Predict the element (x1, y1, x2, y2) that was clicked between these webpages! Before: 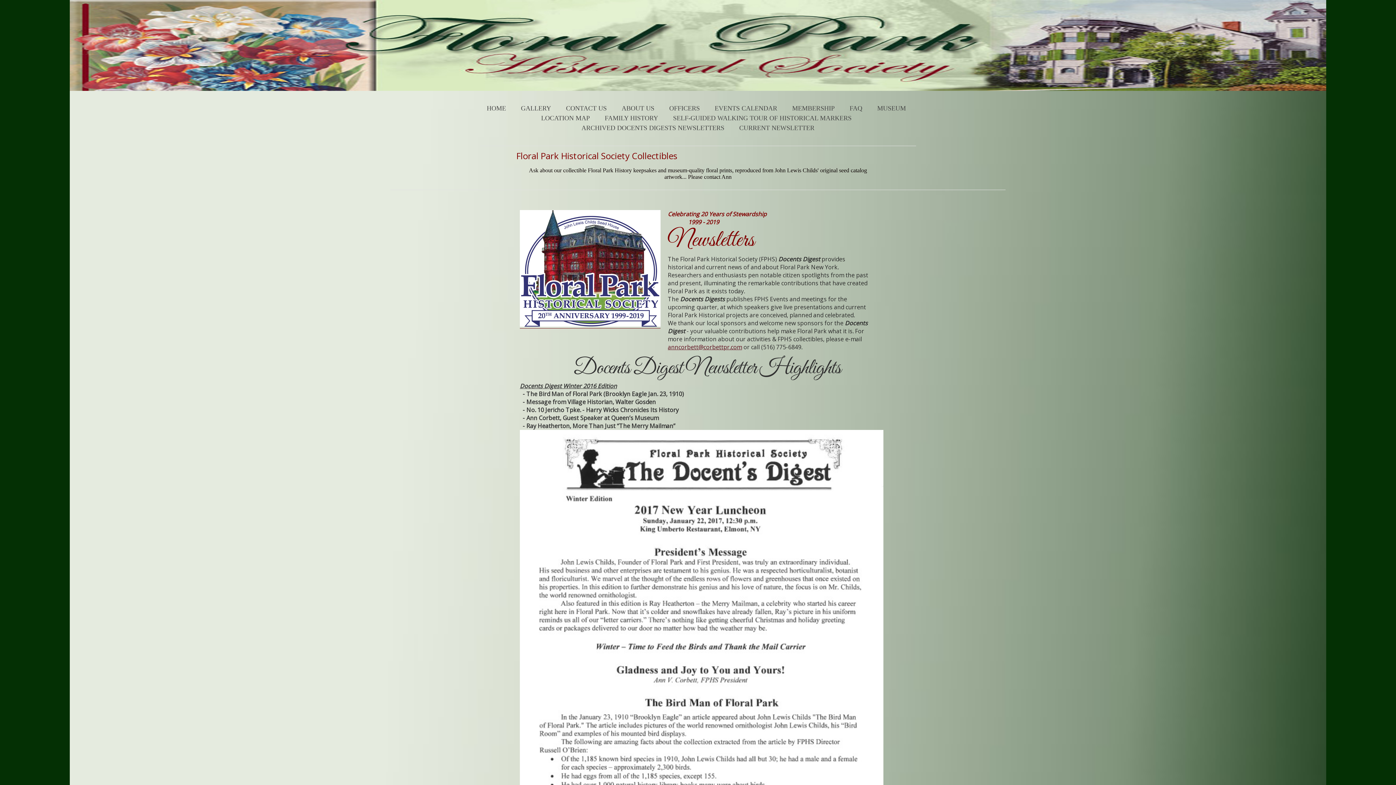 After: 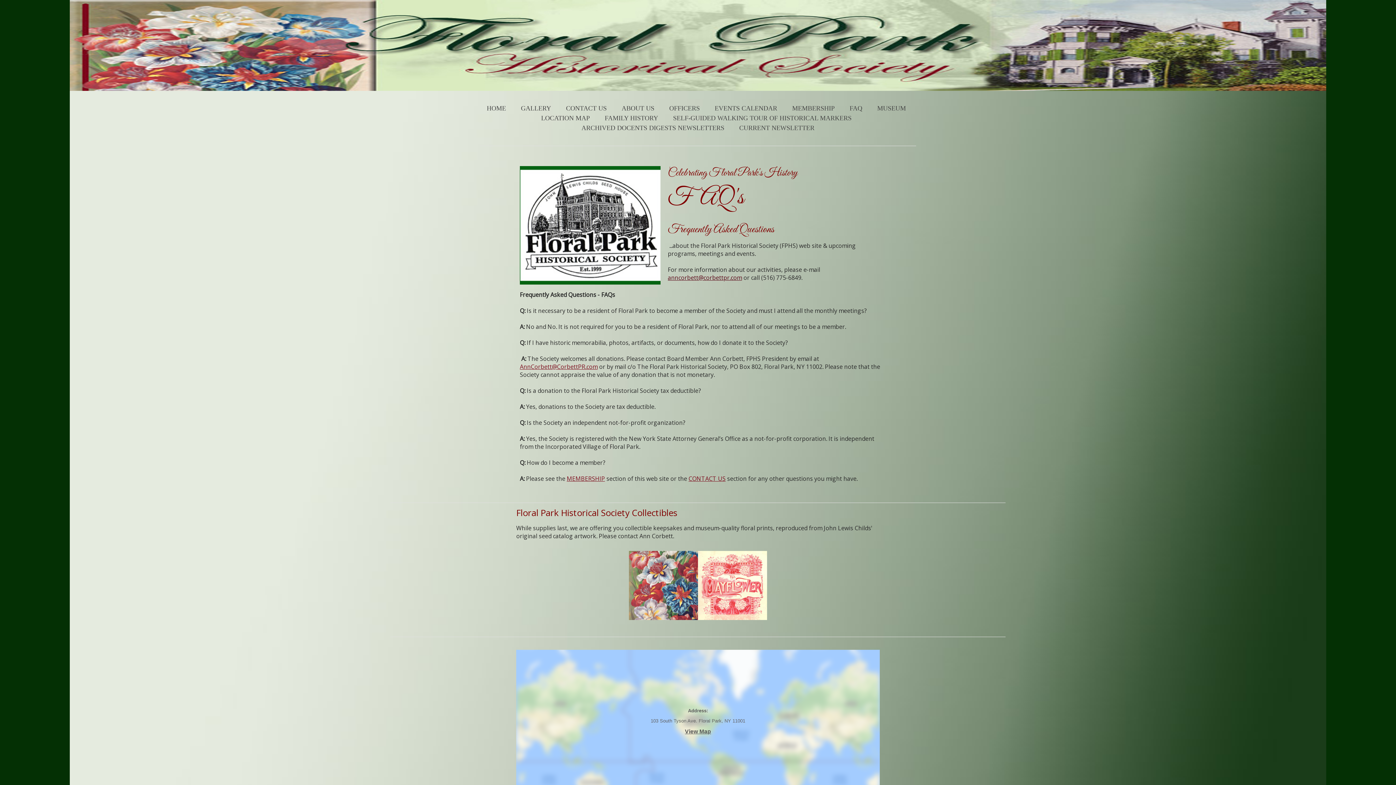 Action: bbox: (844, 104, 871, 112) label: FAQ